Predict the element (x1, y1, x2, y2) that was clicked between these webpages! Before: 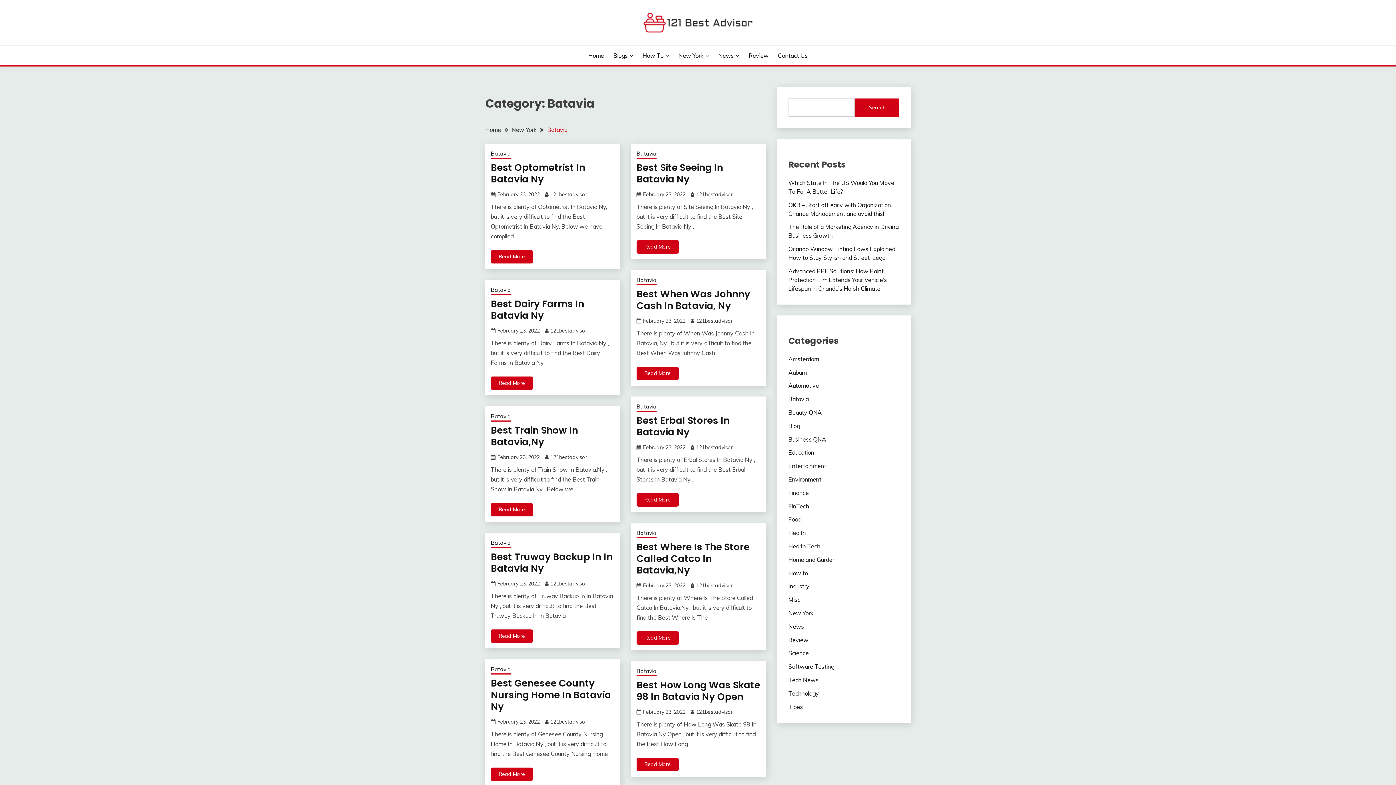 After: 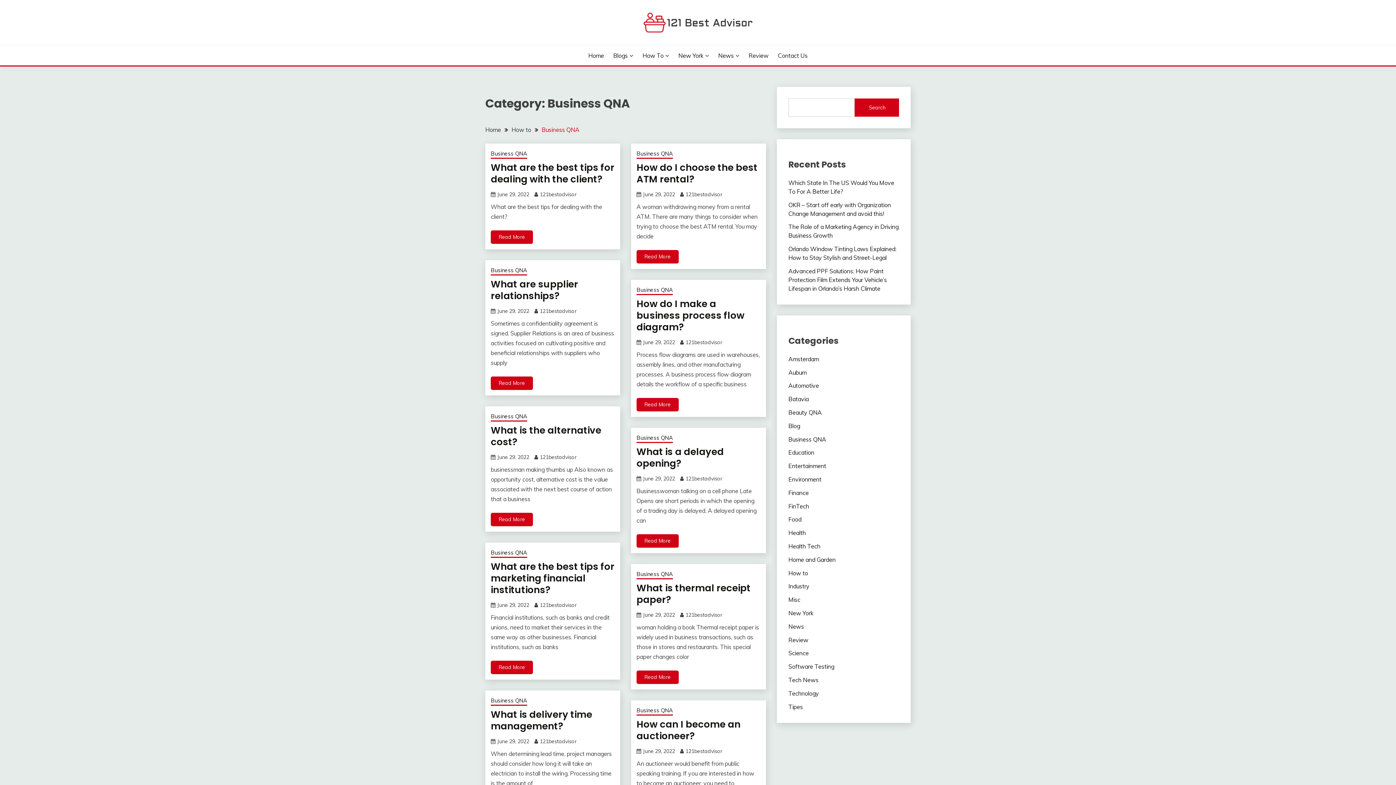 Action: label: Business QNA bbox: (788, 435, 826, 443)